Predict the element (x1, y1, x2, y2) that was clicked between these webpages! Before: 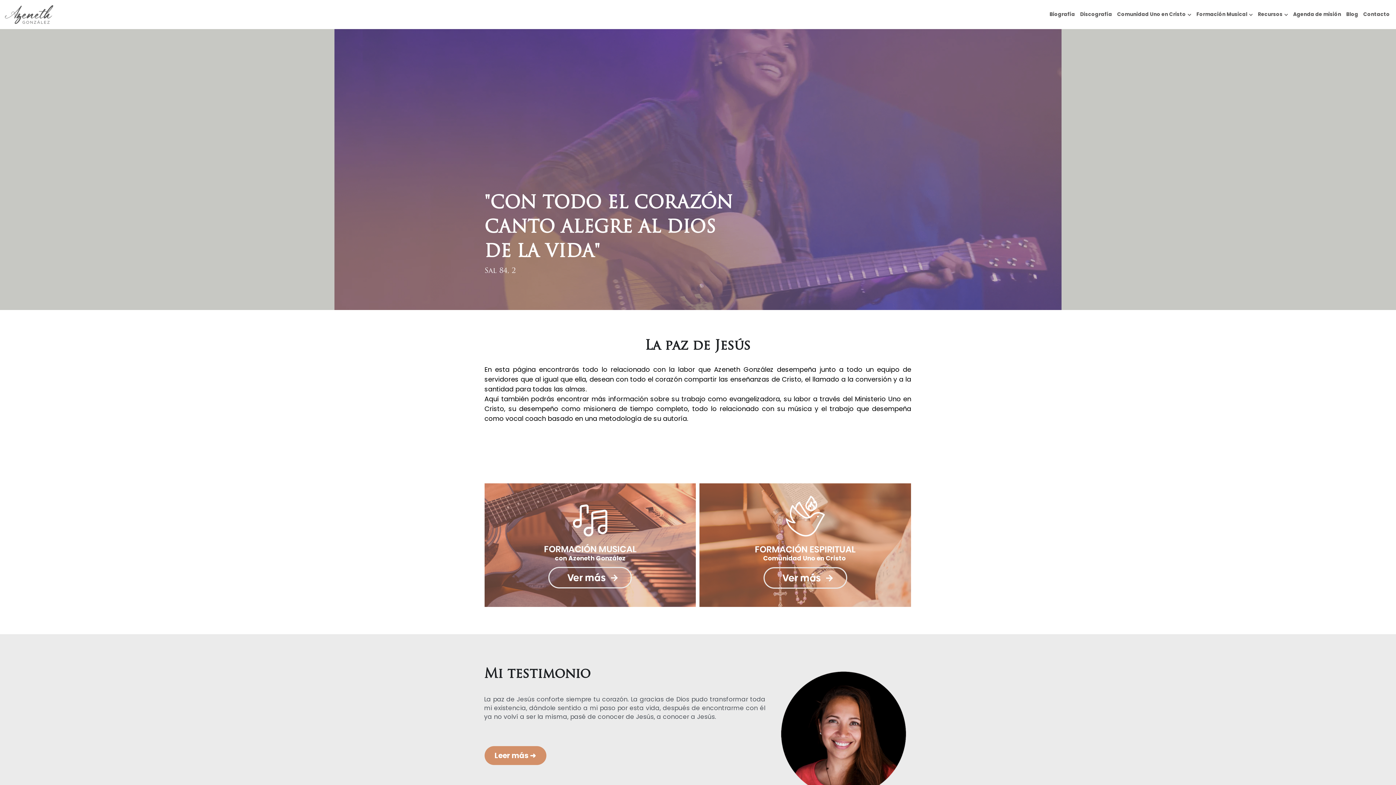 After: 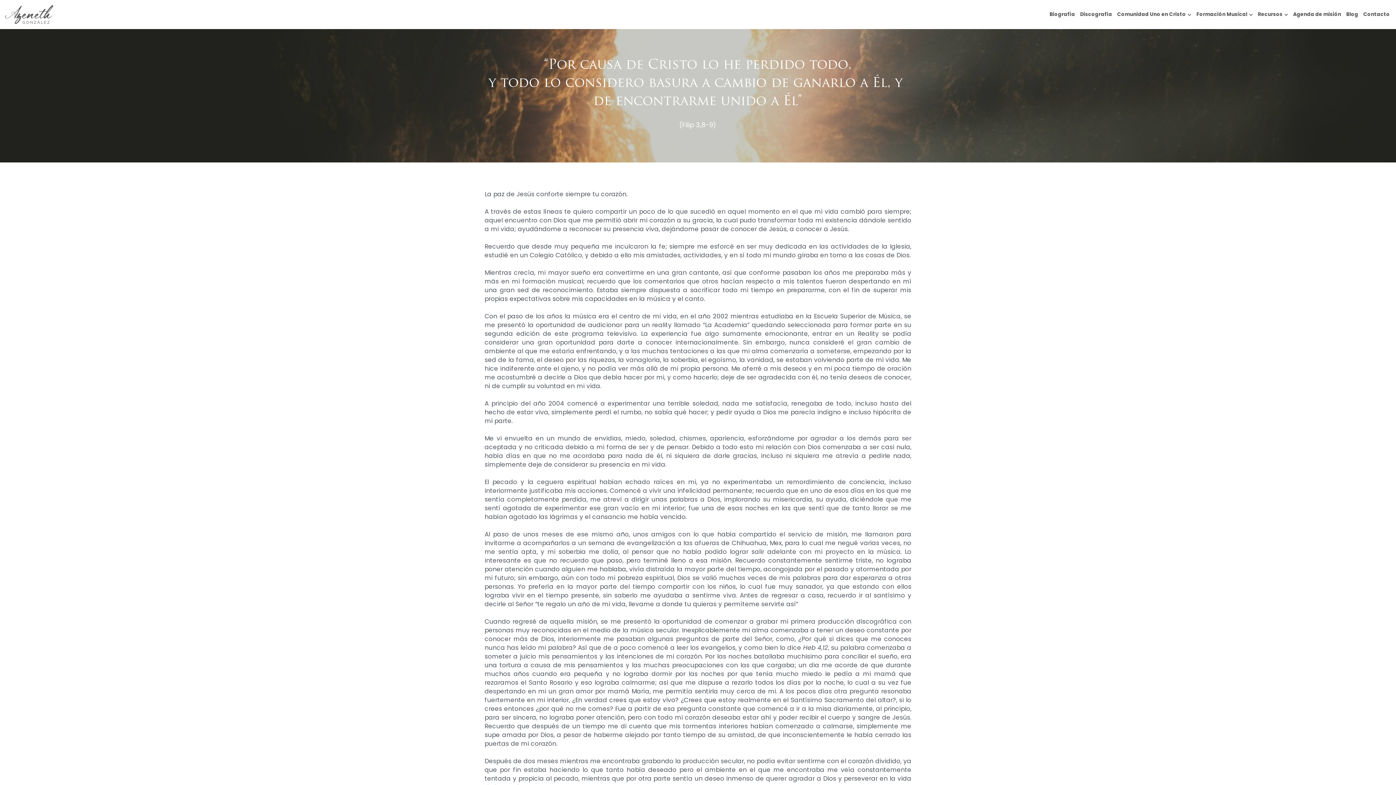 Action: label: Leer más ➜ bbox: (484, 746, 546, 765)